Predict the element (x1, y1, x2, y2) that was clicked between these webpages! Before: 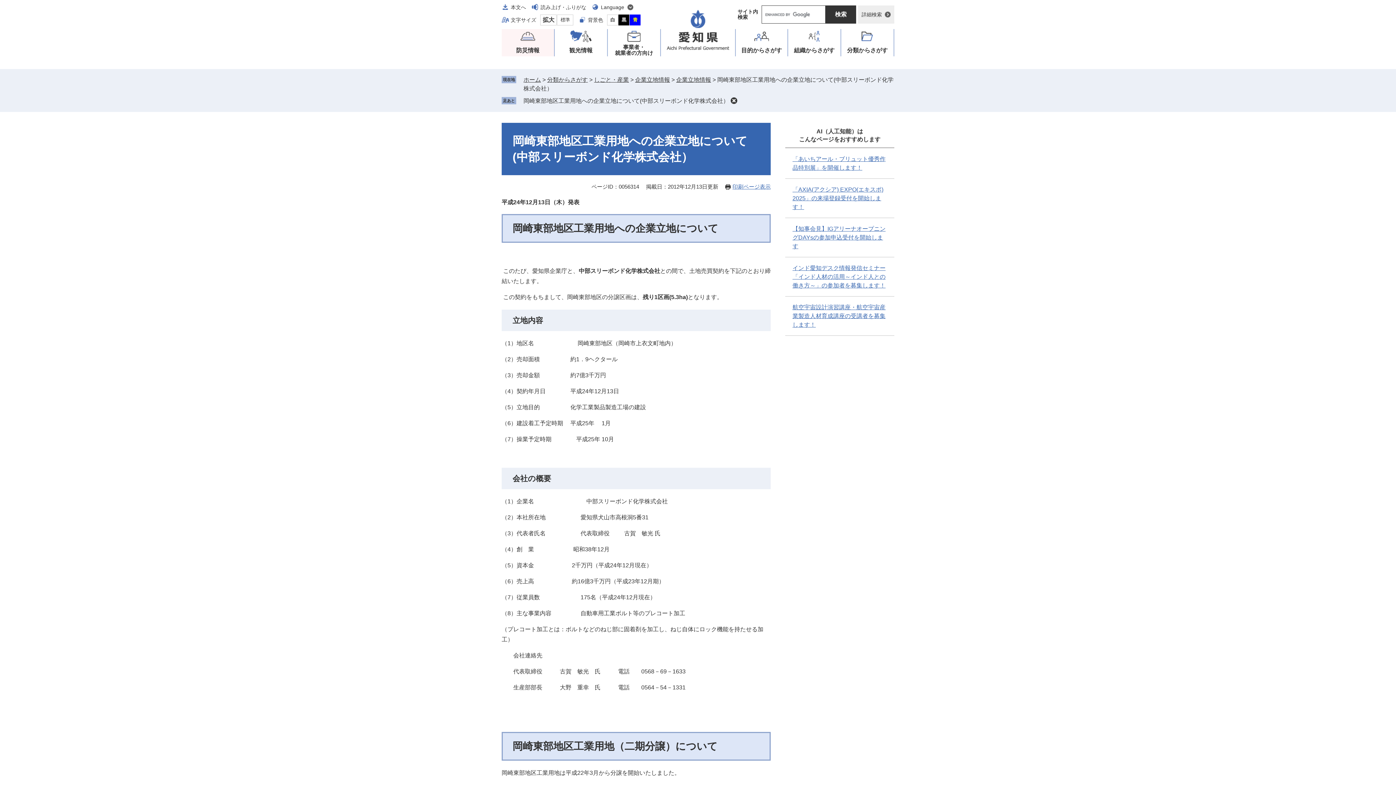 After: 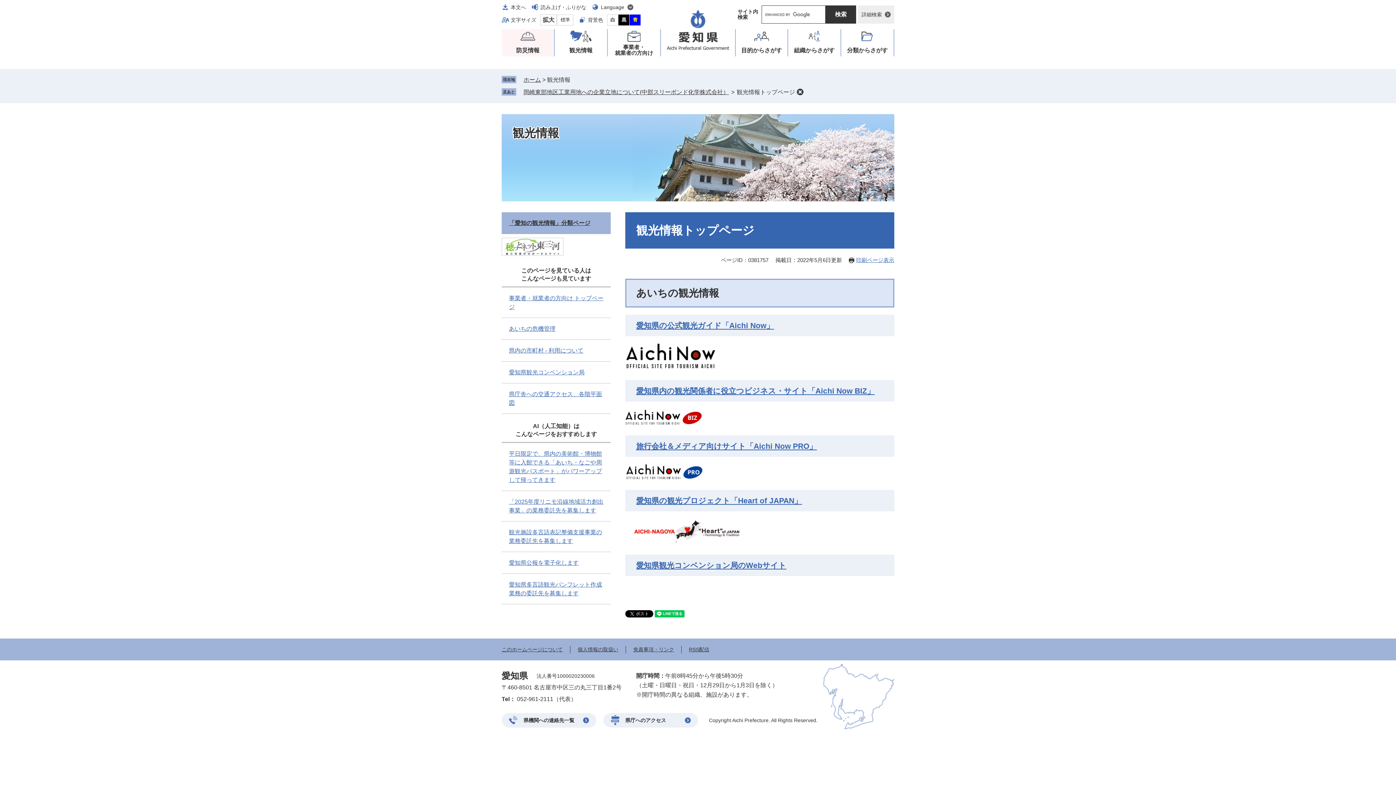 Action: bbox: (554, 29, 607, 56) label: 観光情報